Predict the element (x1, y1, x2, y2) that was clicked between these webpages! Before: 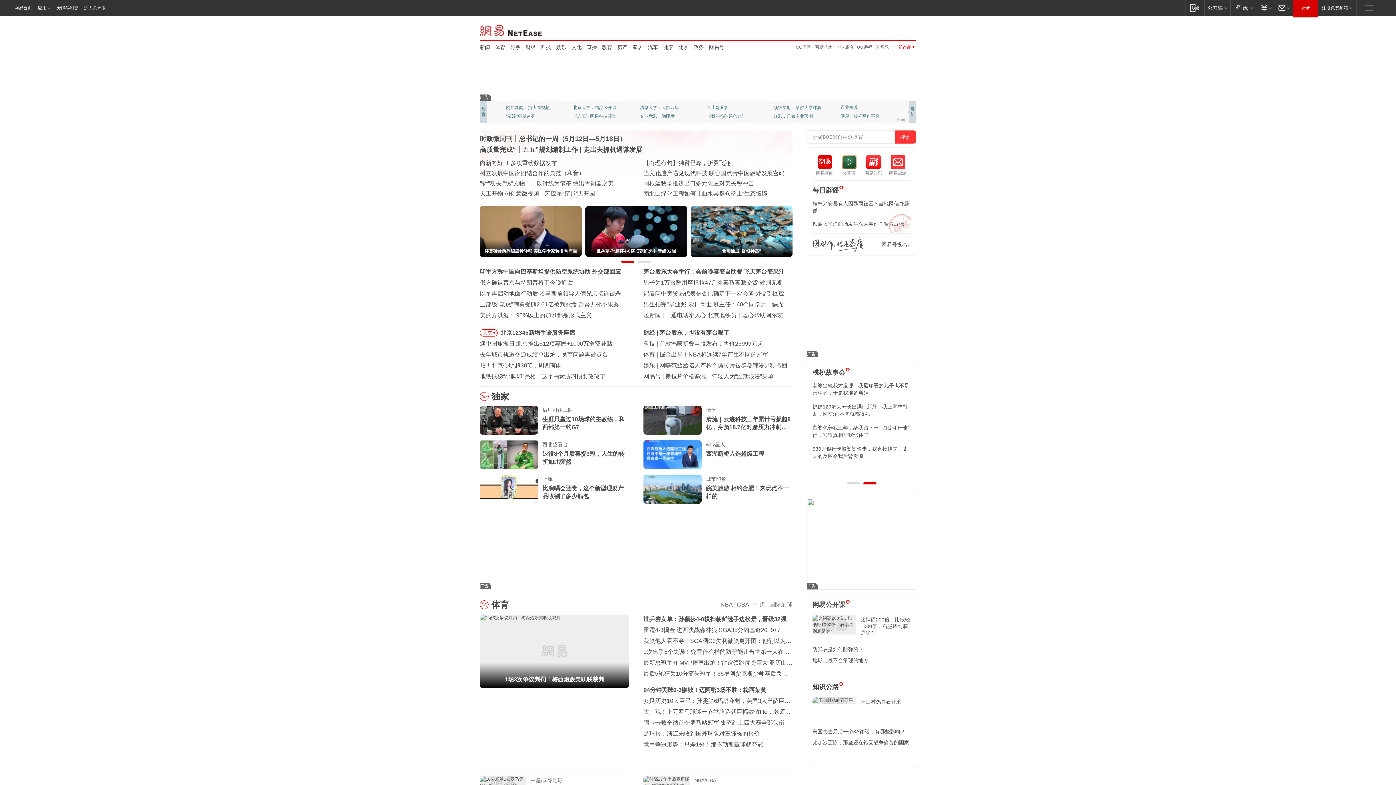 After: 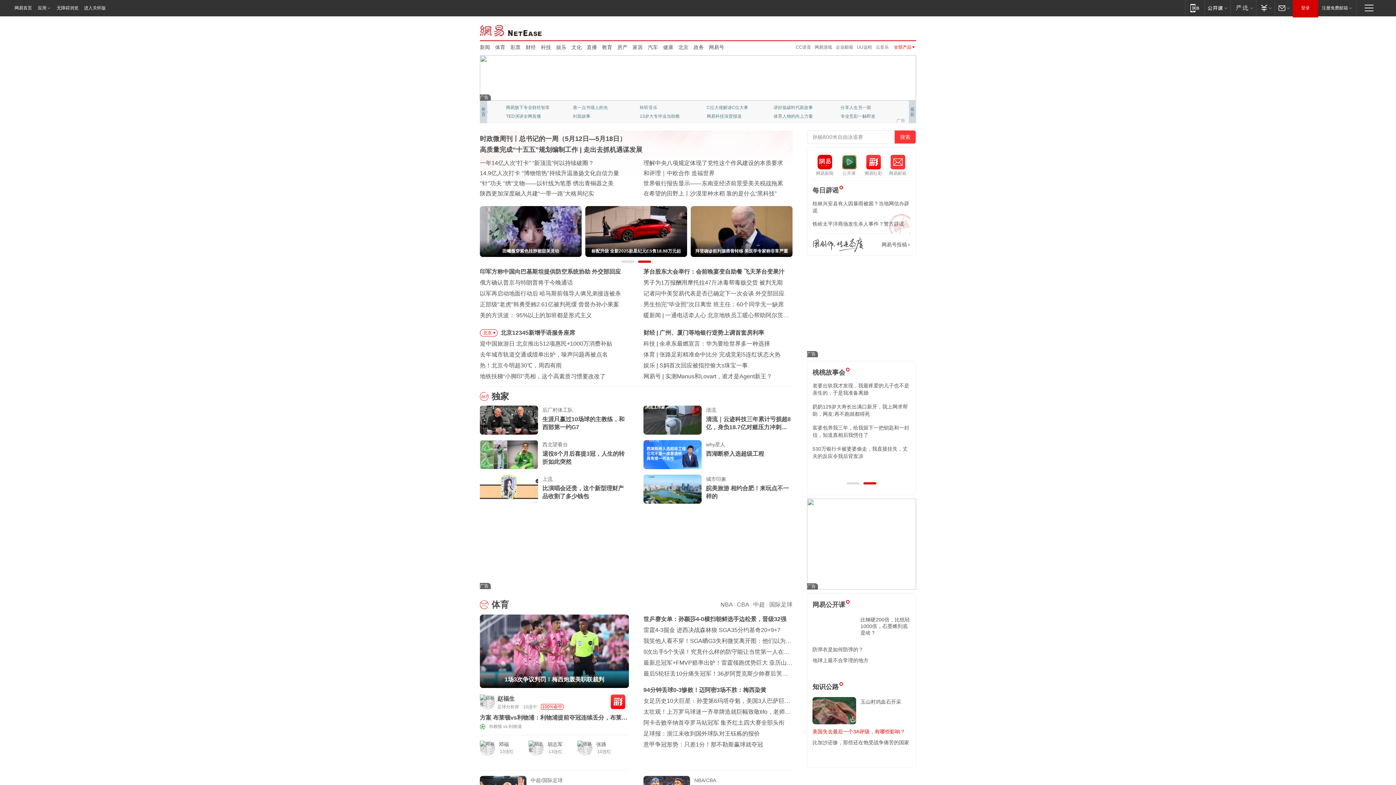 Action: label: 美国失去最后一个3A评级，有哪些影响？ bbox: (812, 729, 905, 734)